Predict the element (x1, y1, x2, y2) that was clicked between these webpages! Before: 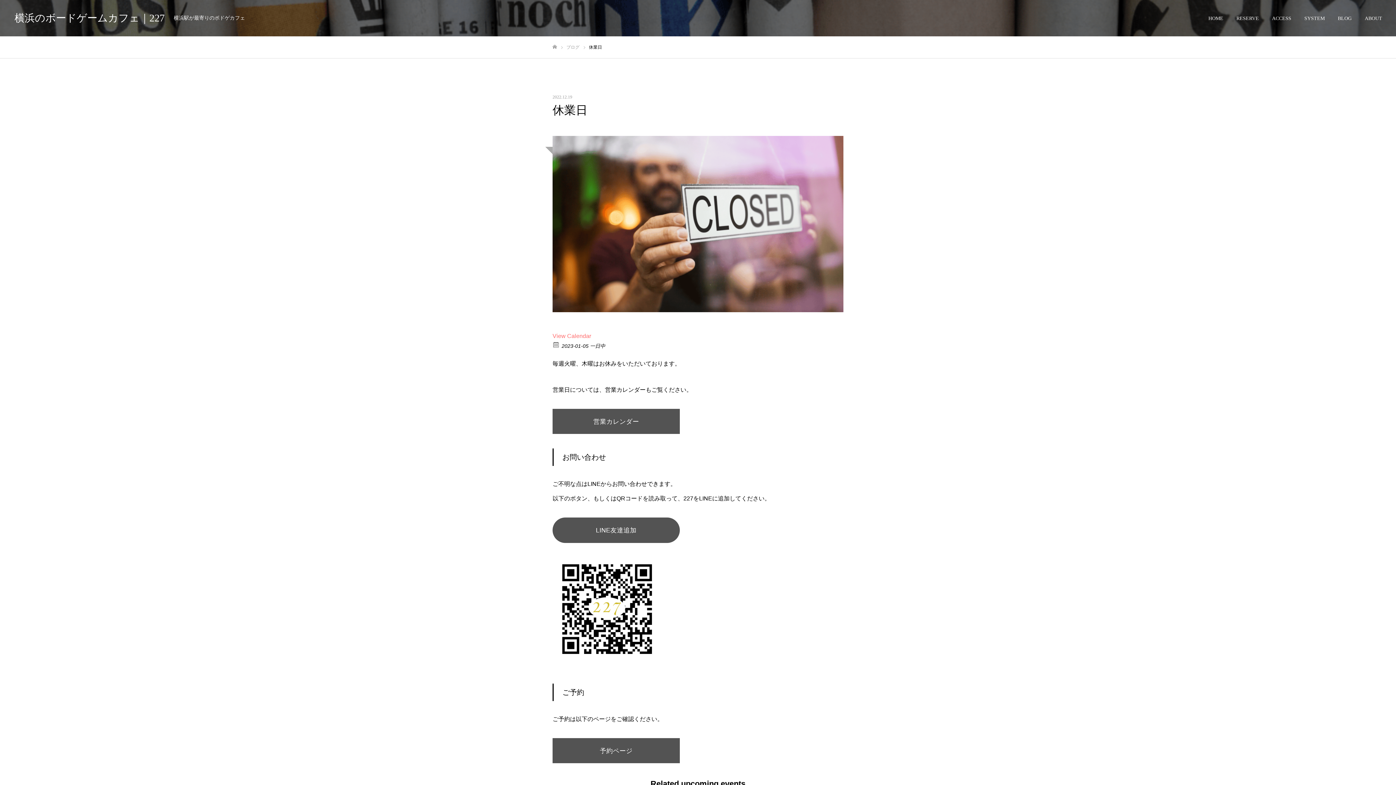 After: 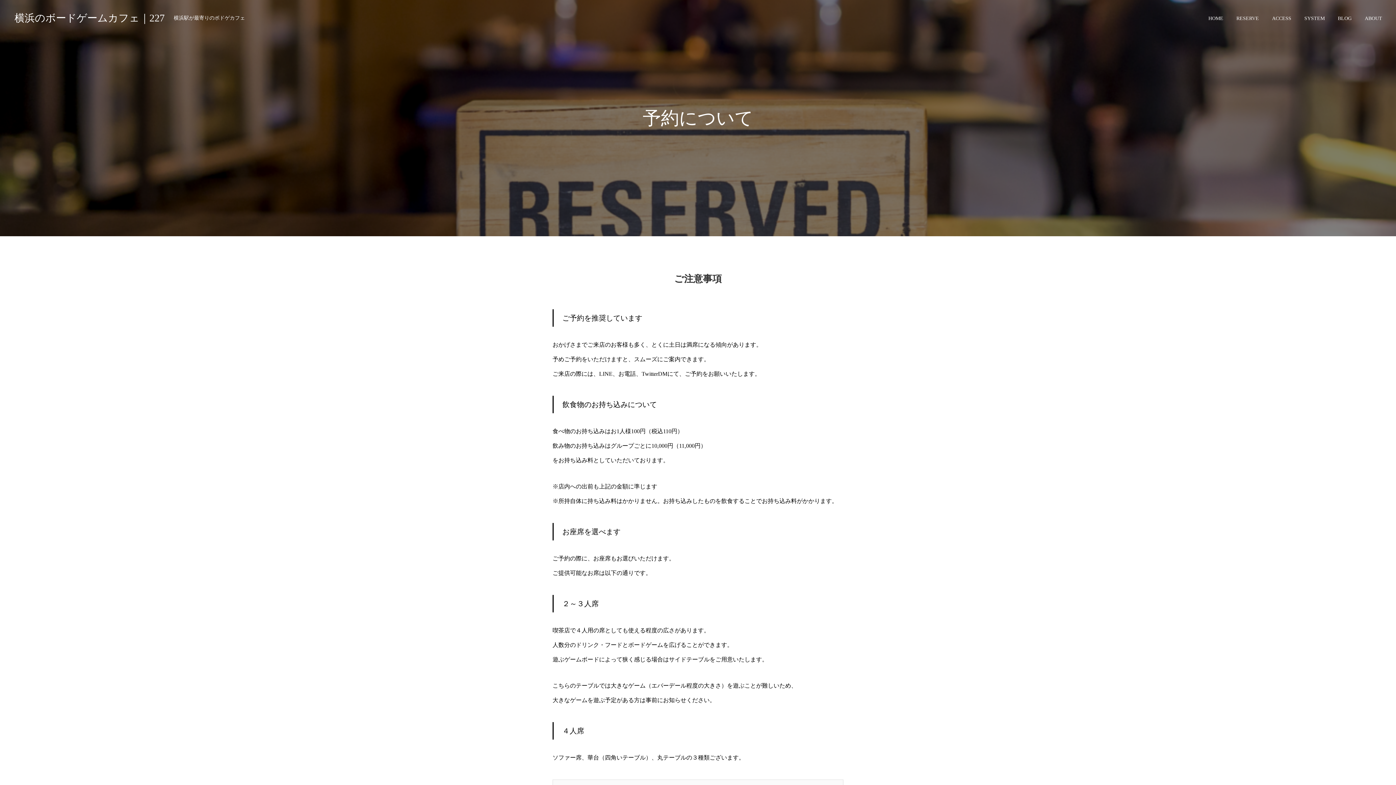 Action: label: 予約ページ bbox: (552, 738, 680, 763)